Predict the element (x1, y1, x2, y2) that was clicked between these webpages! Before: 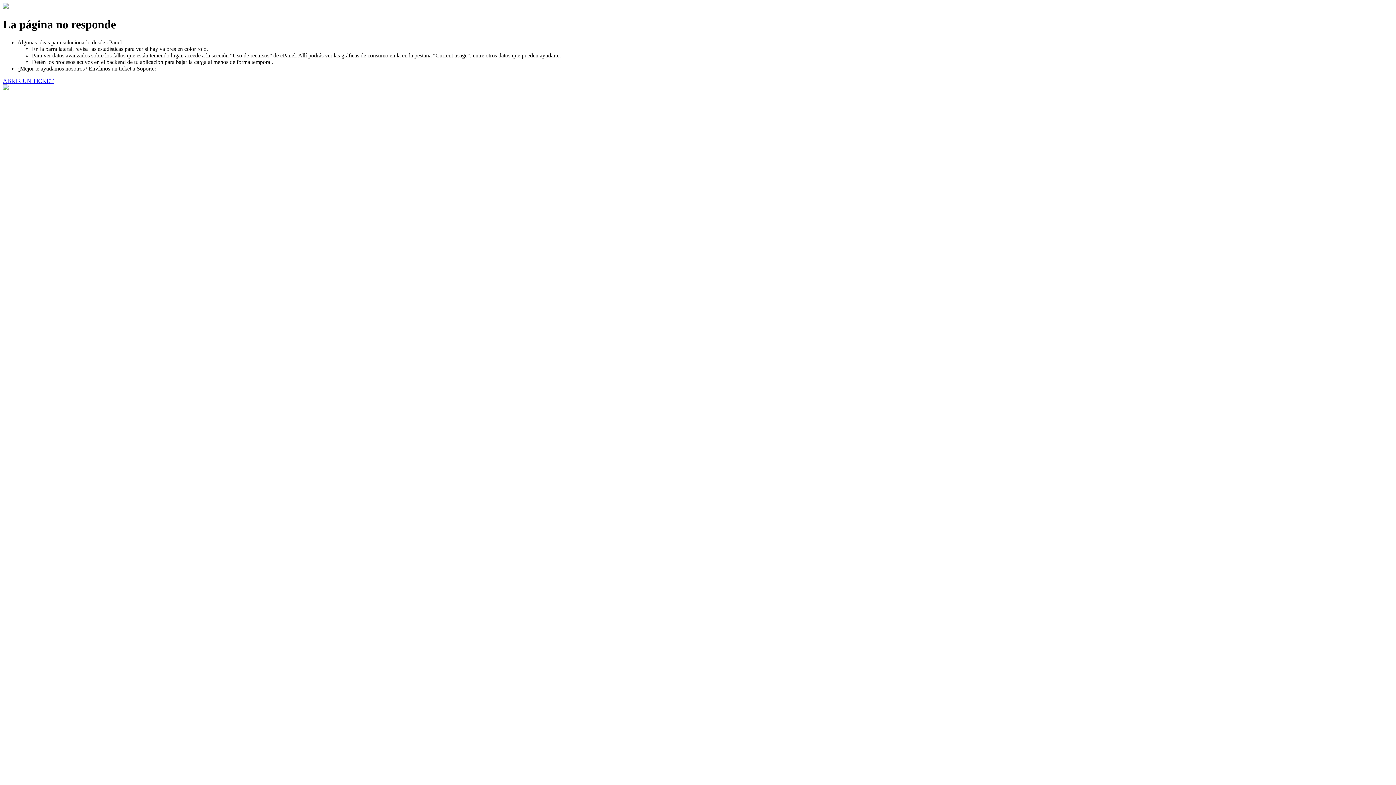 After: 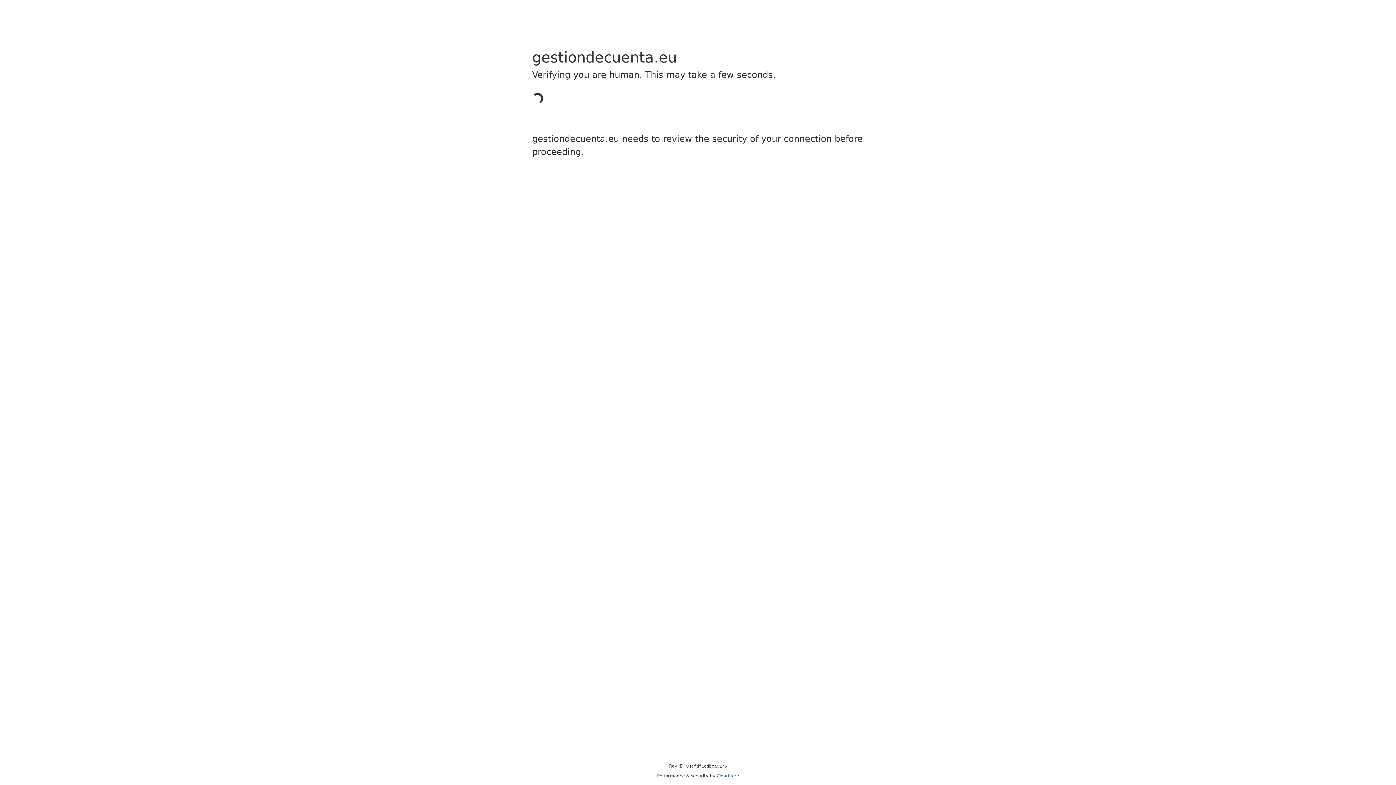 Action: bbox: (2, 77, 53, 83) label: ABRIR UN TICKET